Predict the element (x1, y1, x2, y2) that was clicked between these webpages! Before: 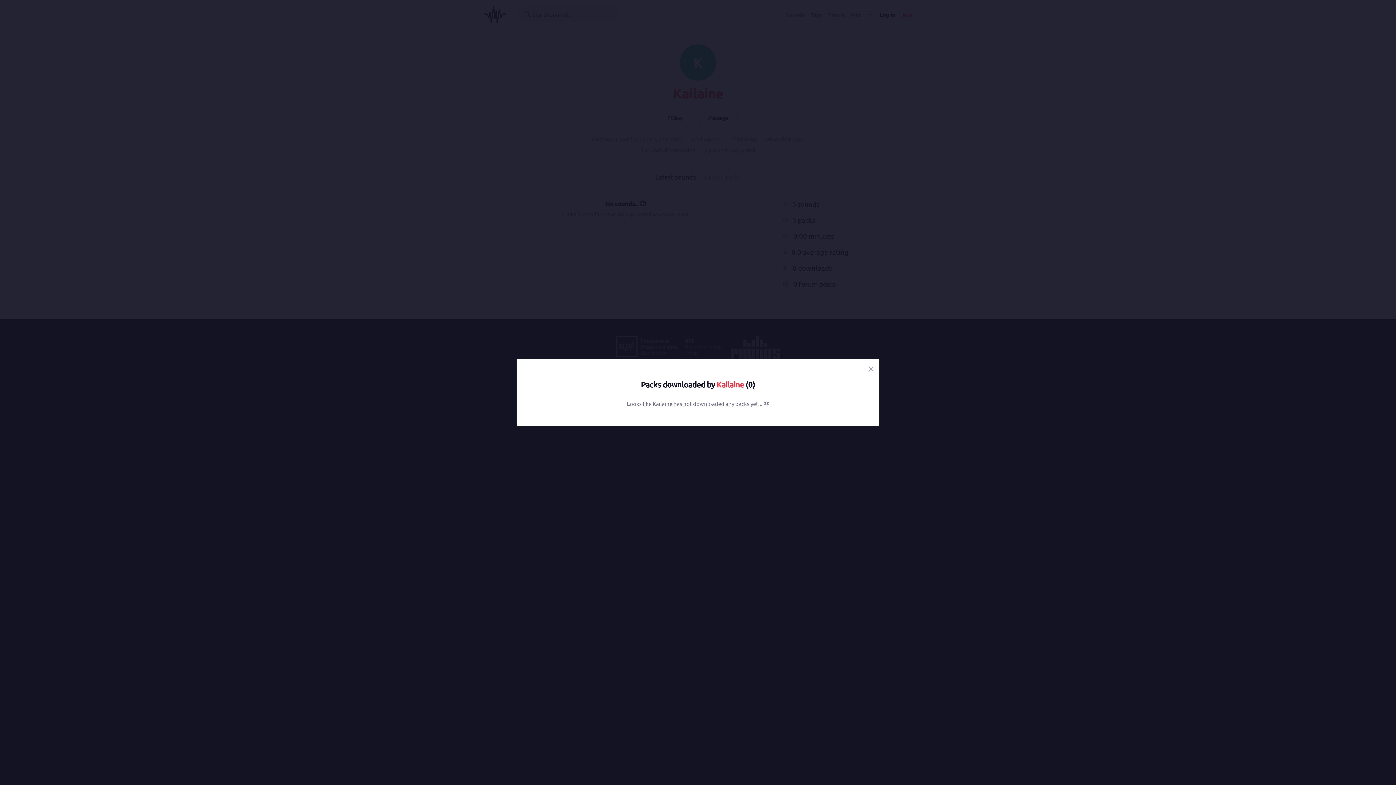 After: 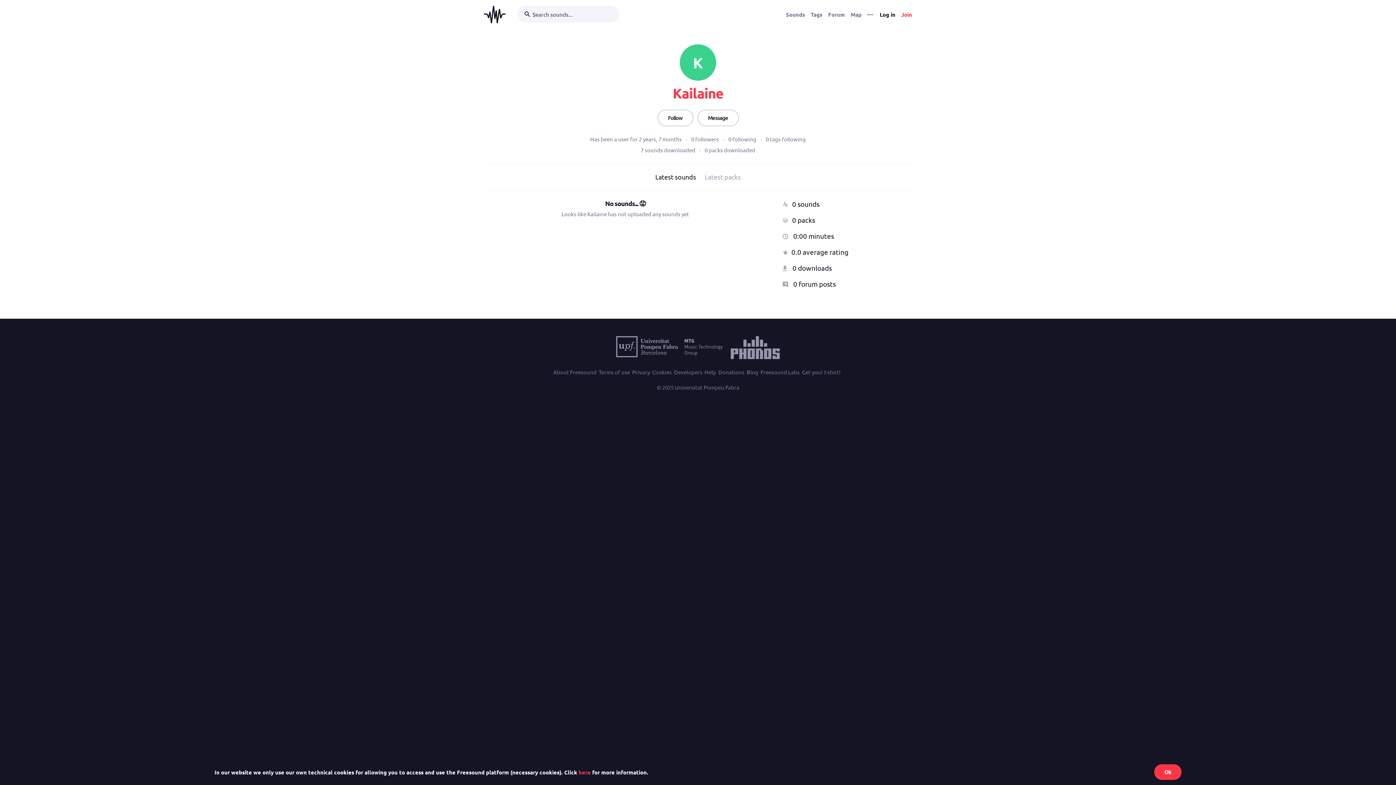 Action: label: Kailaine bbox: (716, 379, 744, 389)